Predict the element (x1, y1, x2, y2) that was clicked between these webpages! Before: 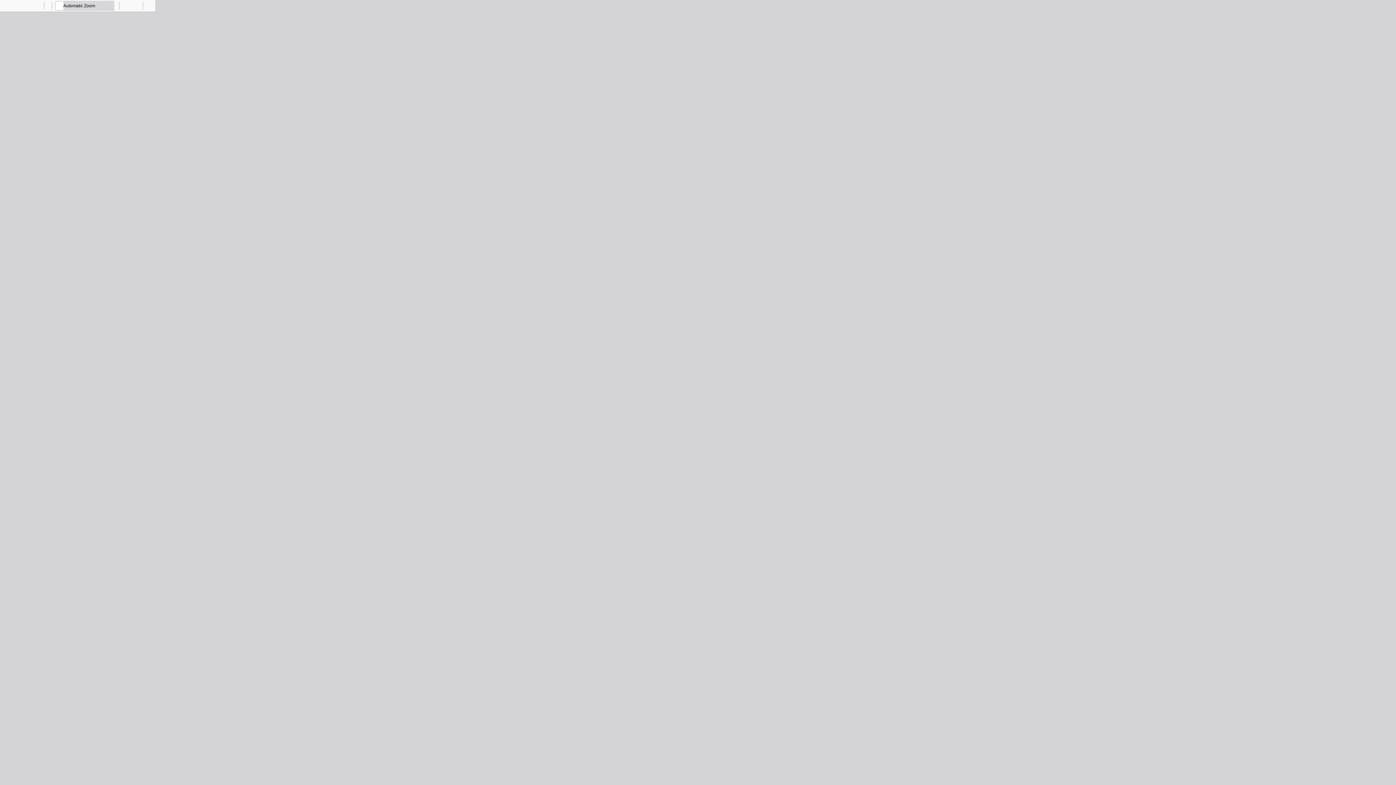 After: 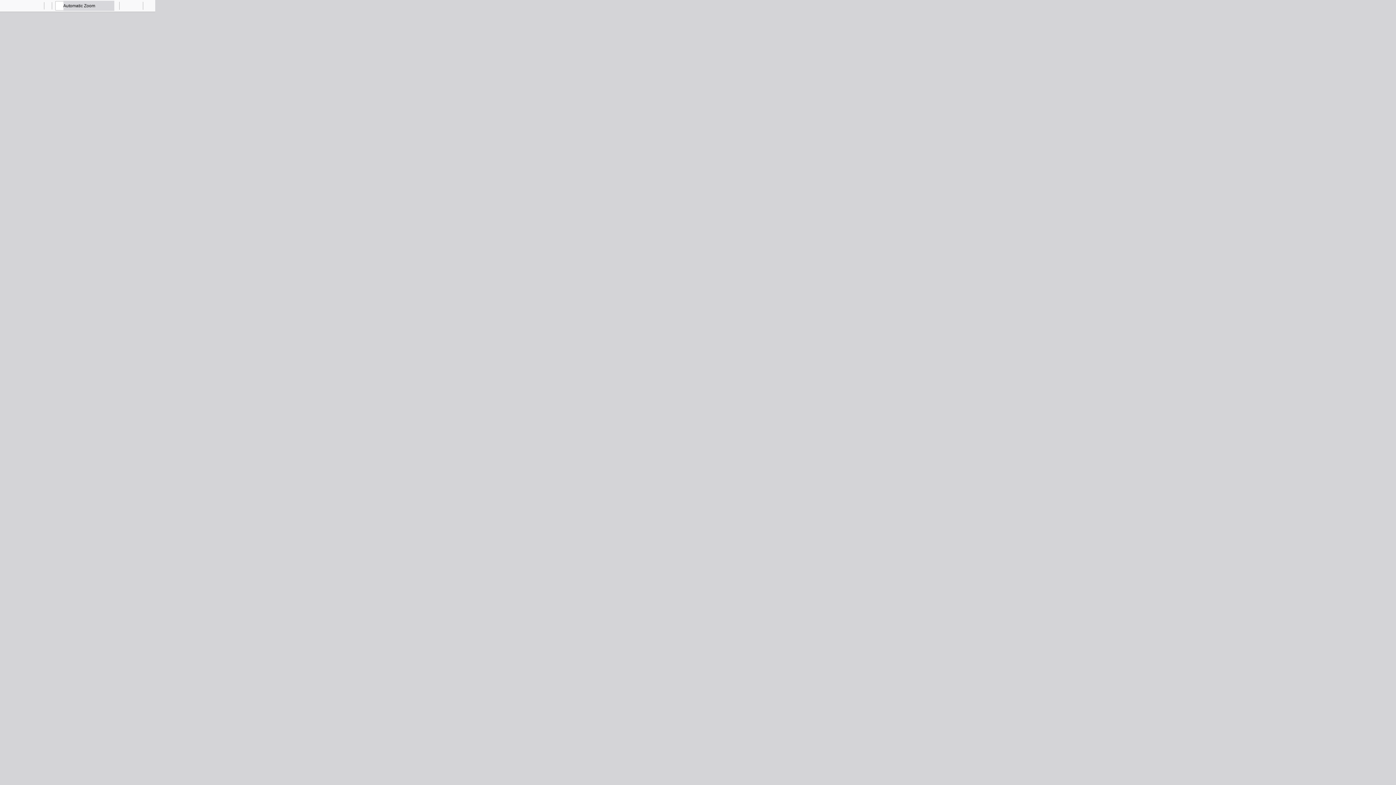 Action: label: Toggle Sidebar bbox: (0, 0, 10, 10)